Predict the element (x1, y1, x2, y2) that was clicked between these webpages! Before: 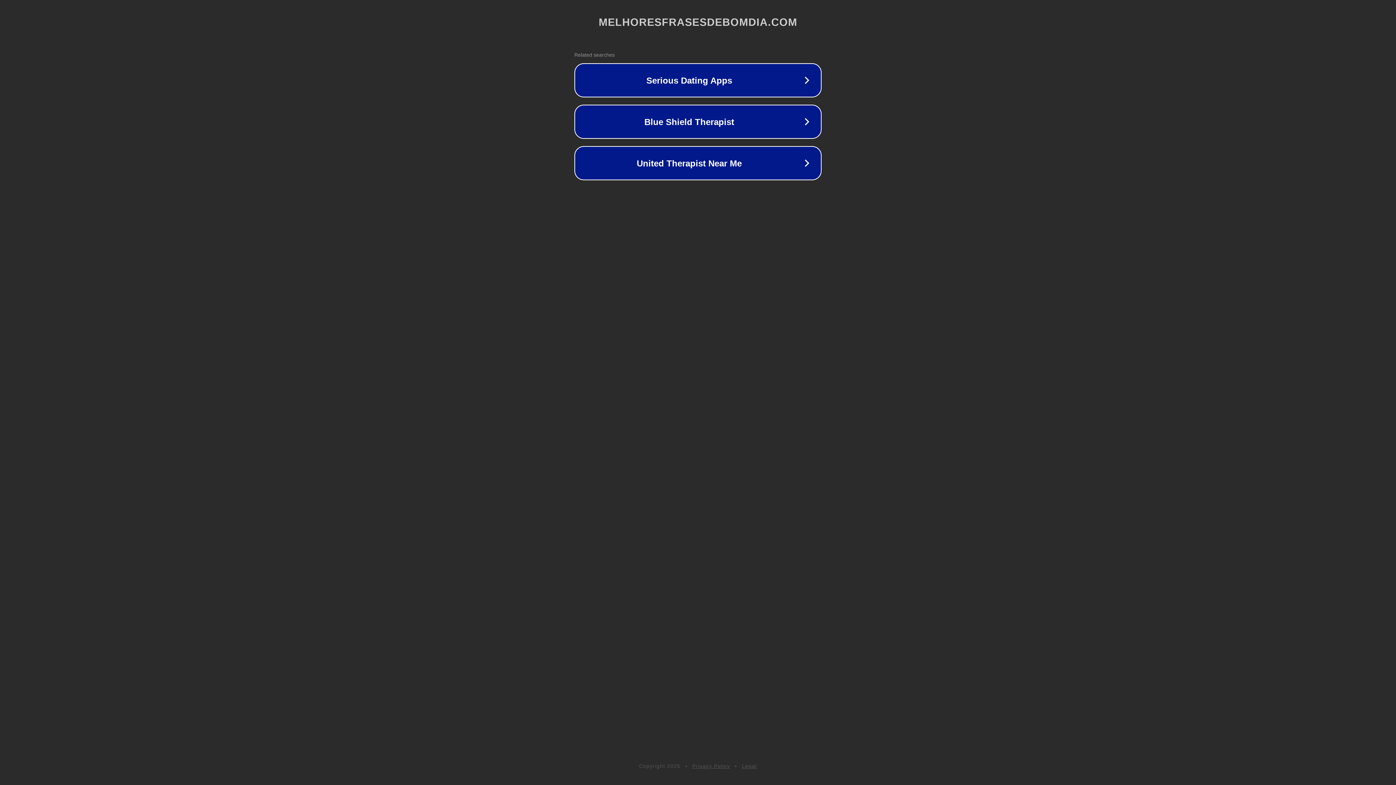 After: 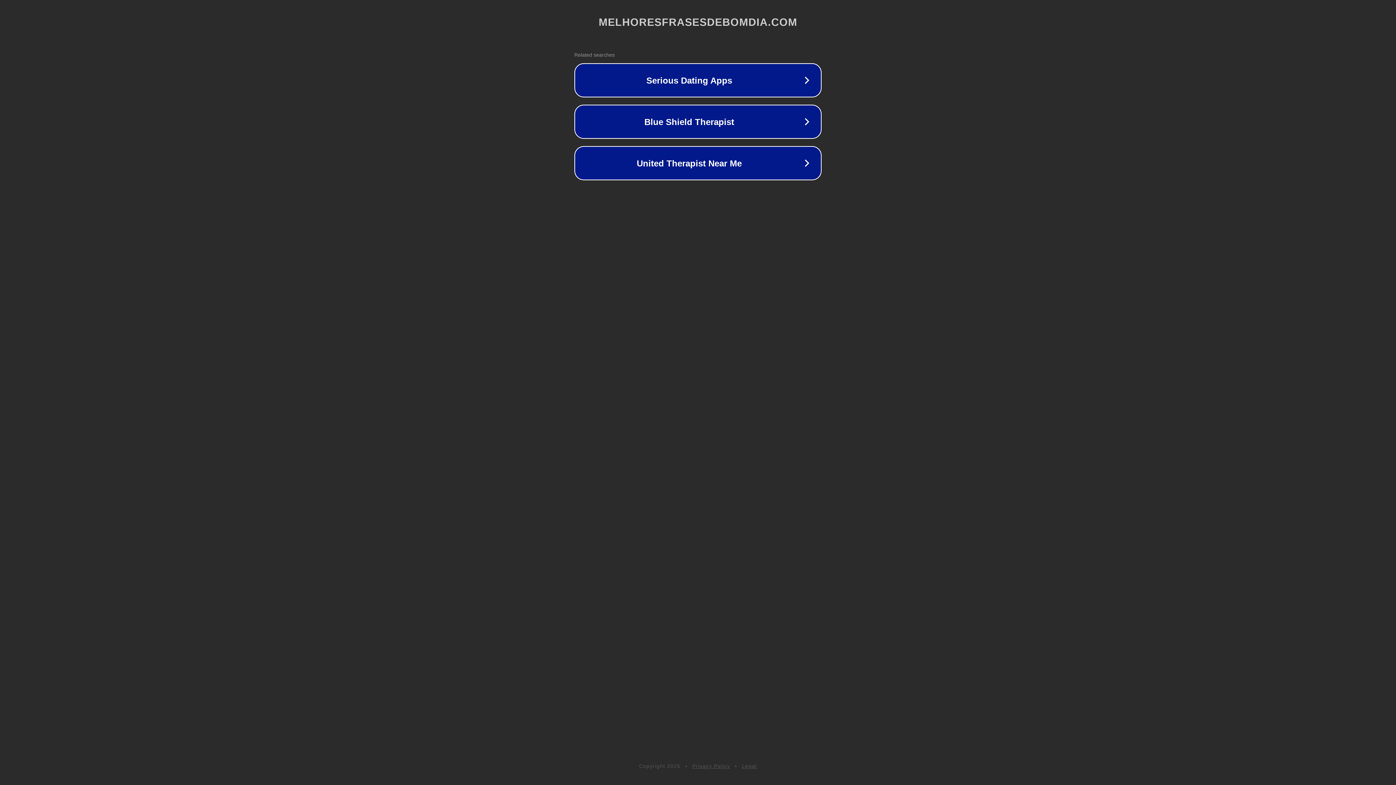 Action: bbox: (742, 763, 757, 769) label: Legal